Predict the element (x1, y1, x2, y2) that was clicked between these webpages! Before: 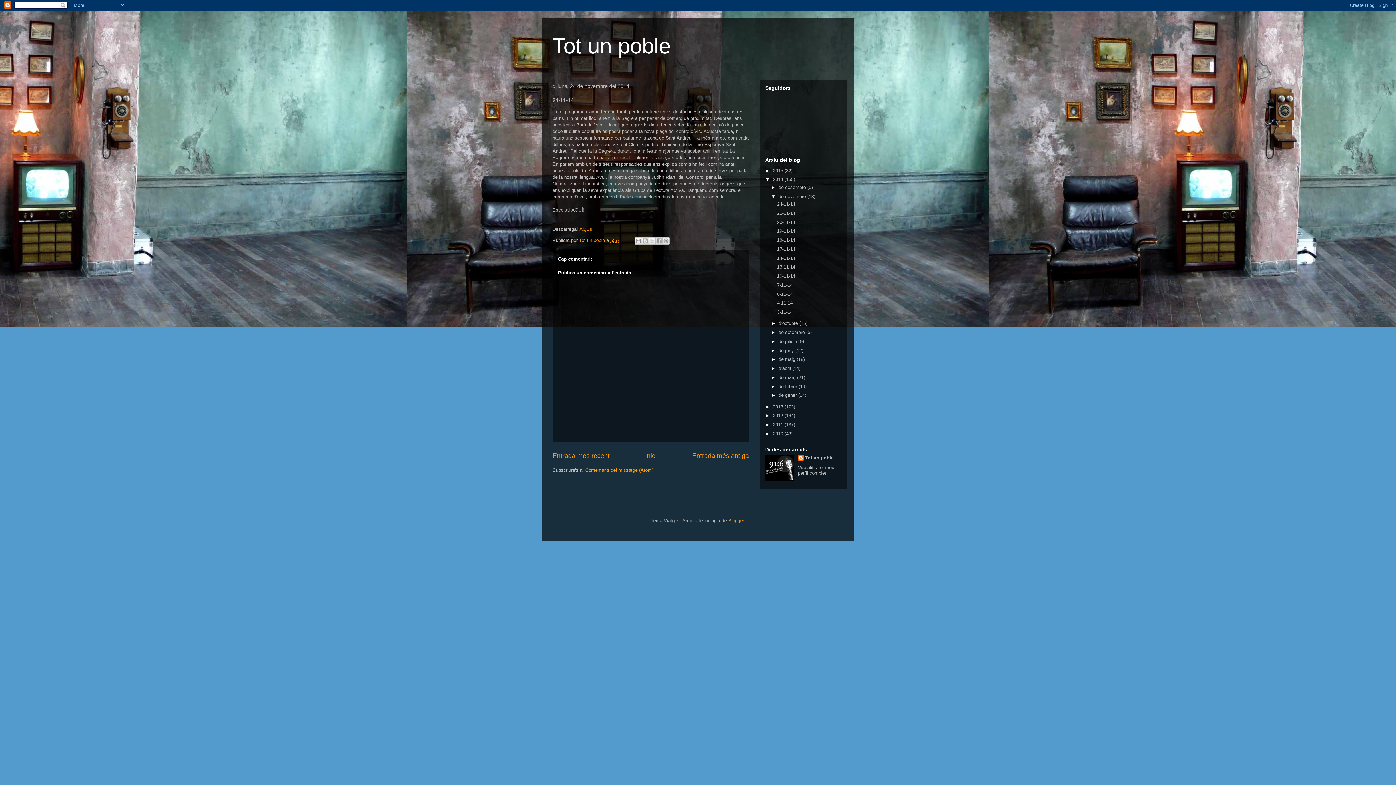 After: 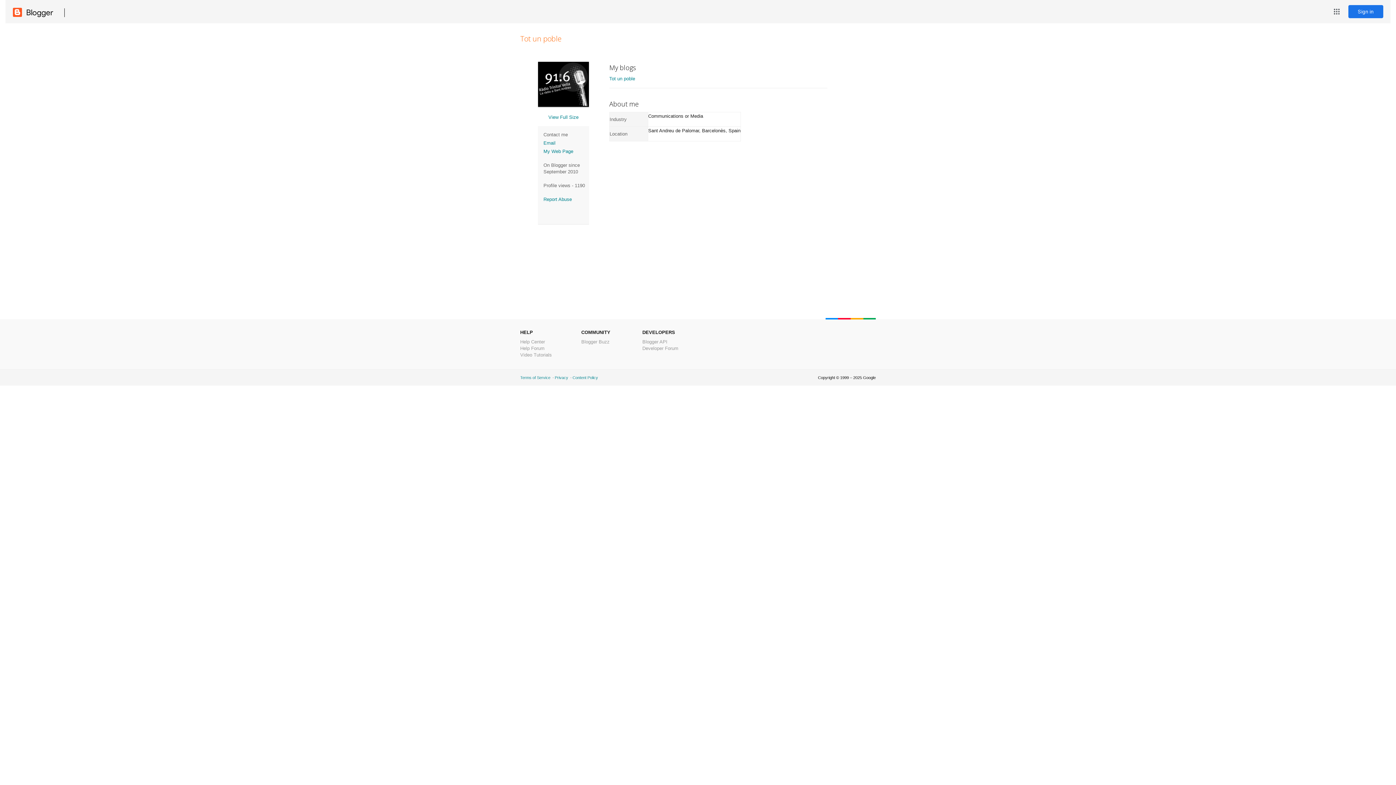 Action: bbox: (798, 455, 833, 462) label: Tot un poble